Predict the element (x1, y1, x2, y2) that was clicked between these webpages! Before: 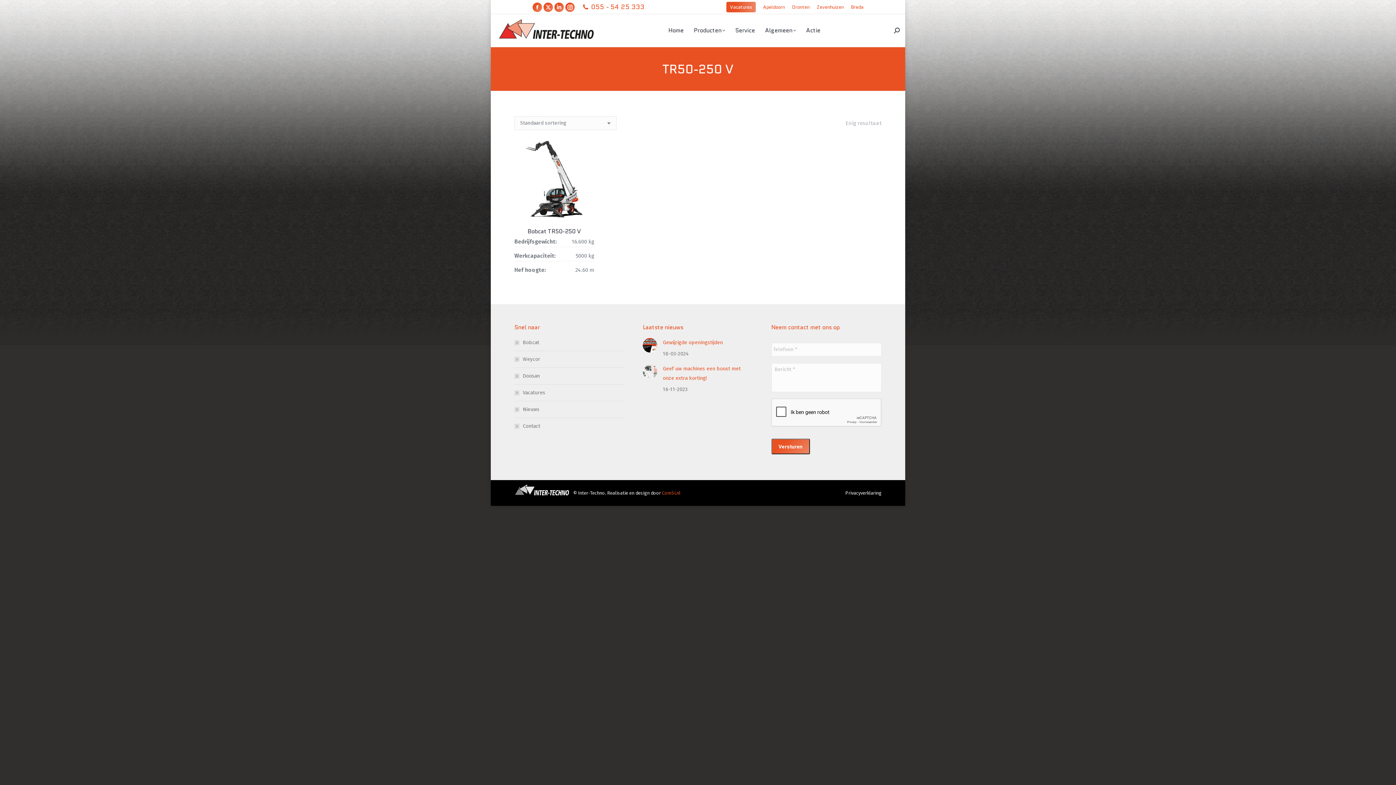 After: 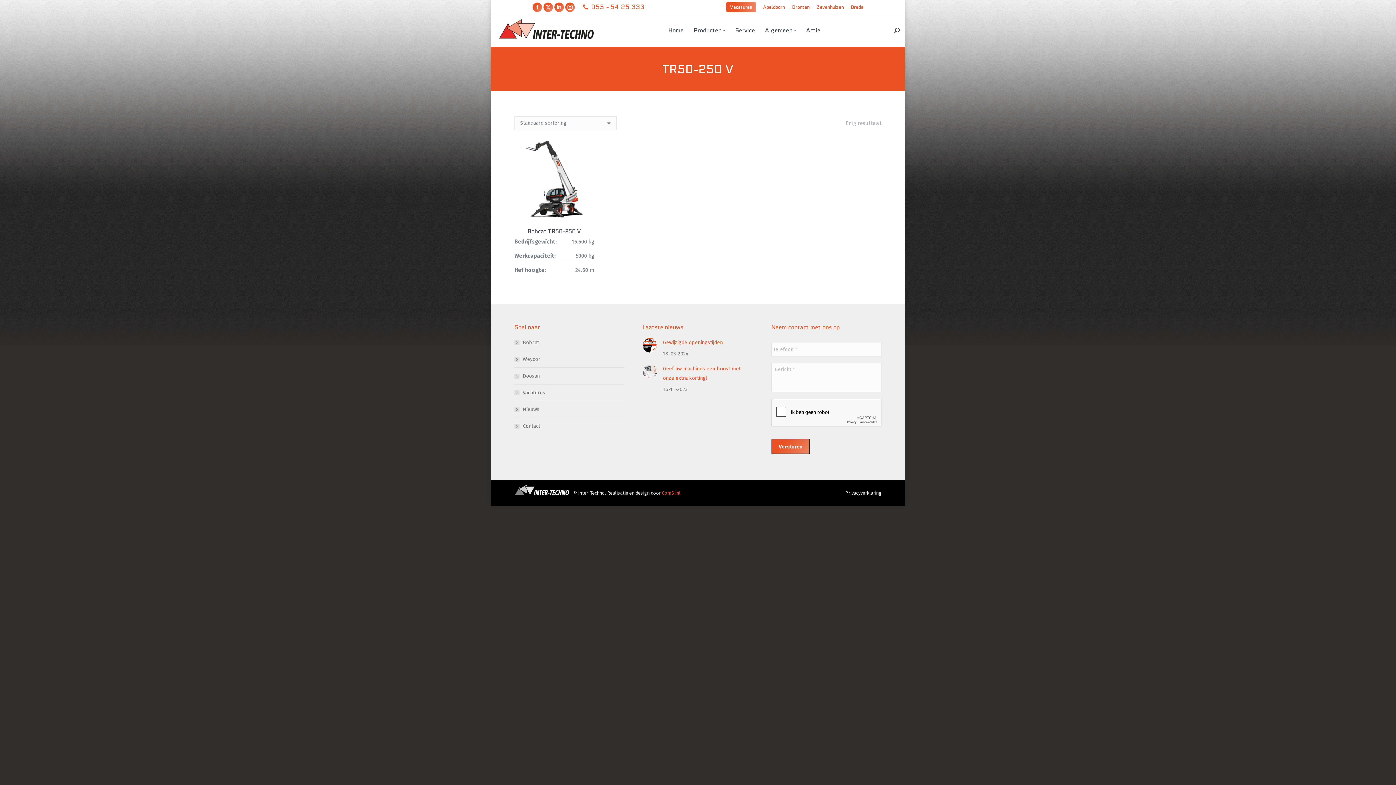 Action: bbox: (845, 488, 881, 497) label: Privacyverklaring